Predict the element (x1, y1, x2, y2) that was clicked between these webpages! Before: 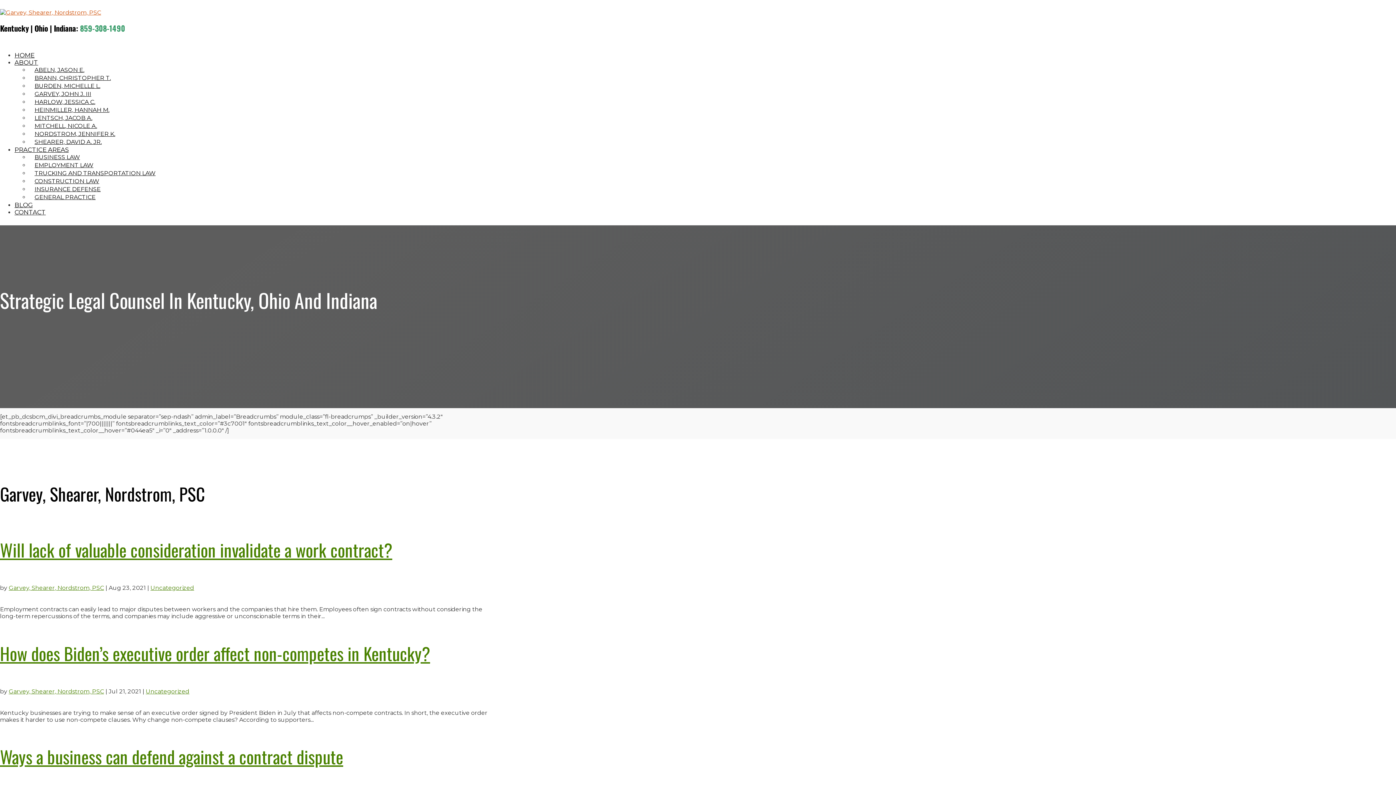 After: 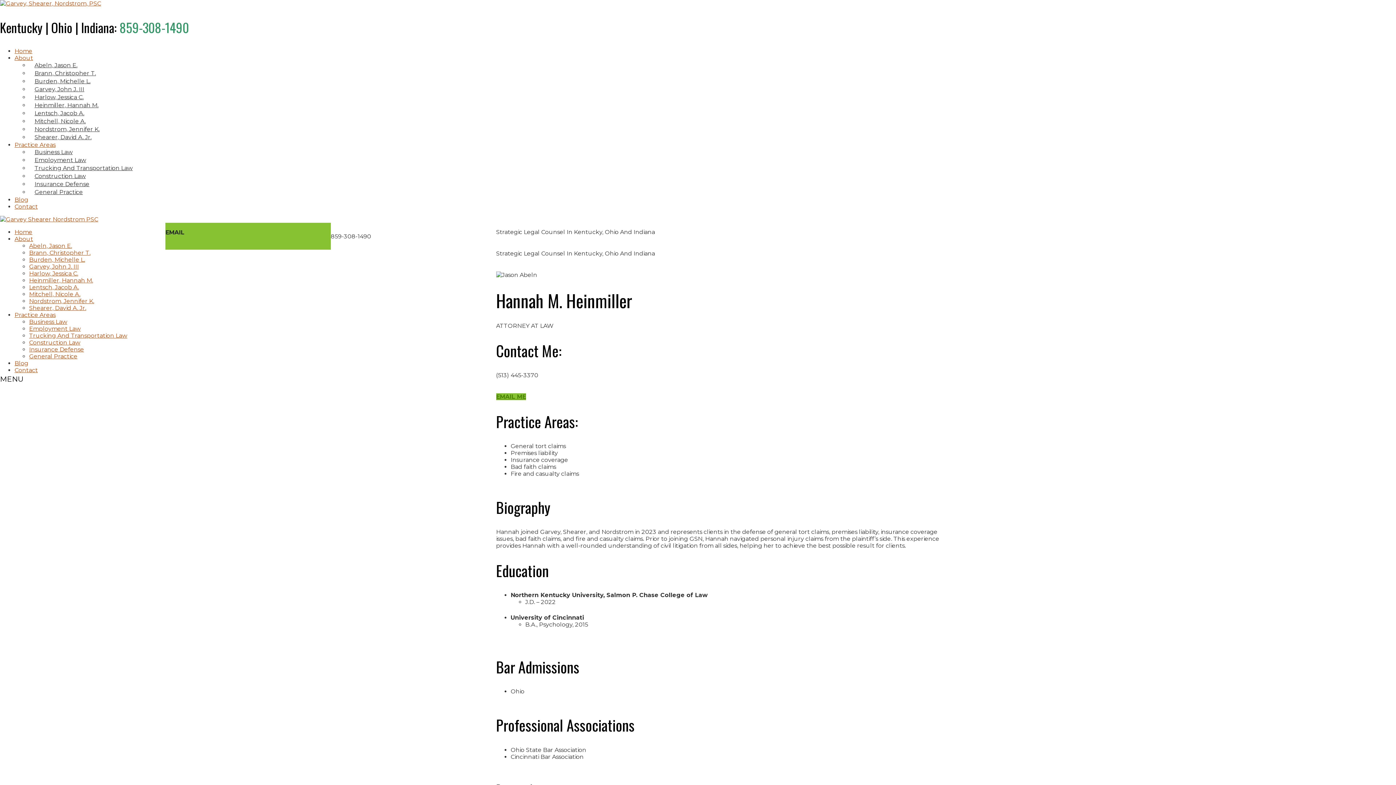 Action: bbox: (29, 102, 114, 117) label: HEINMILLER, HANNAH M.